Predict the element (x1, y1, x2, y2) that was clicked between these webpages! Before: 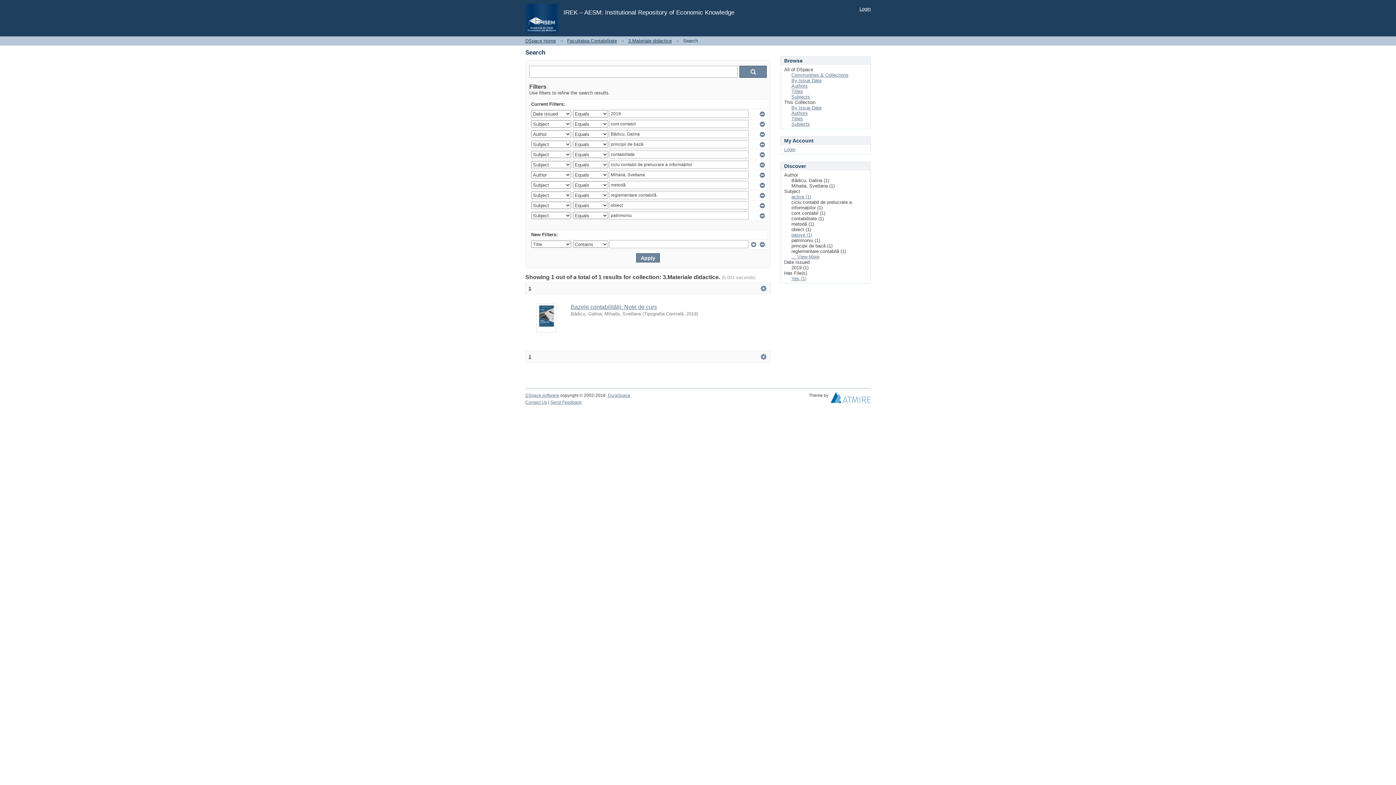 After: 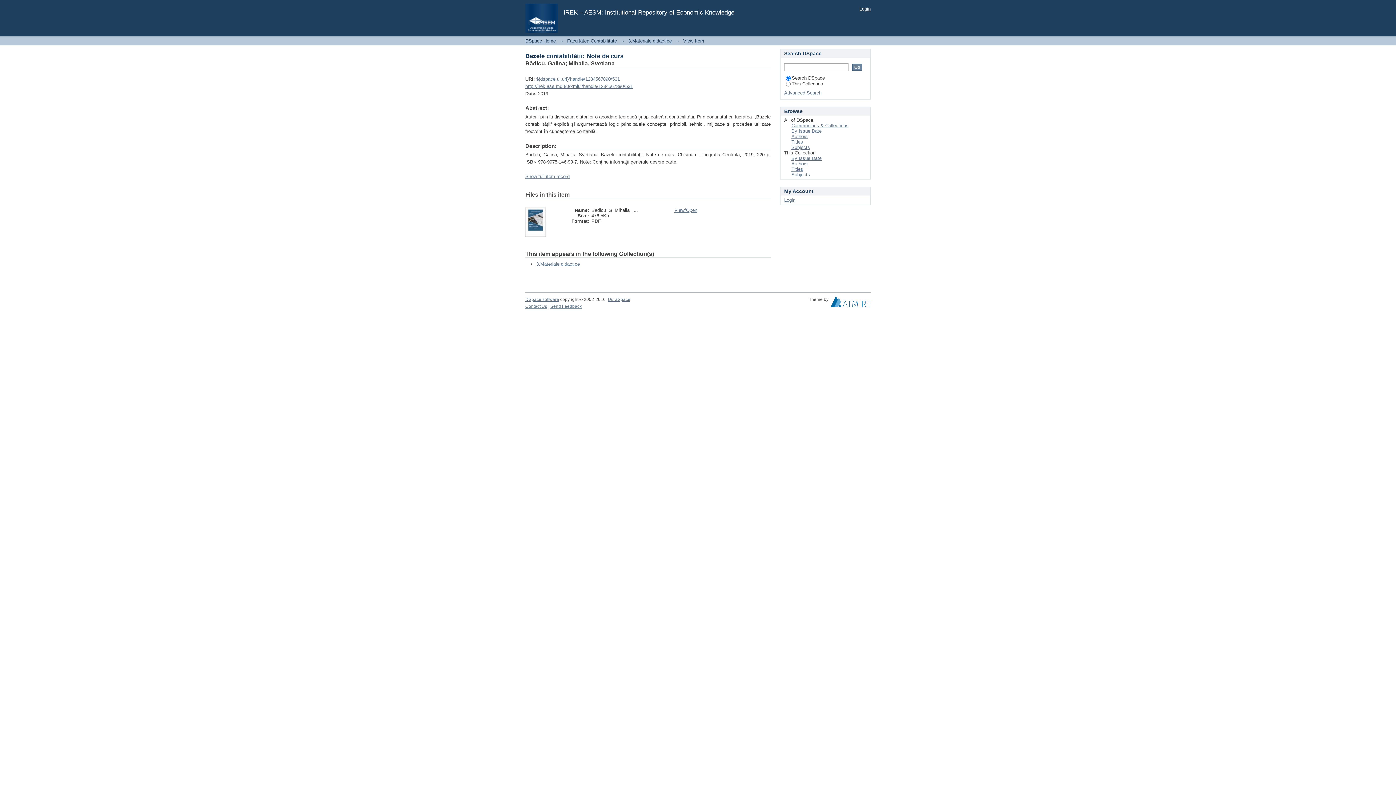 Action: bbox: (536, 328, 556, 333)